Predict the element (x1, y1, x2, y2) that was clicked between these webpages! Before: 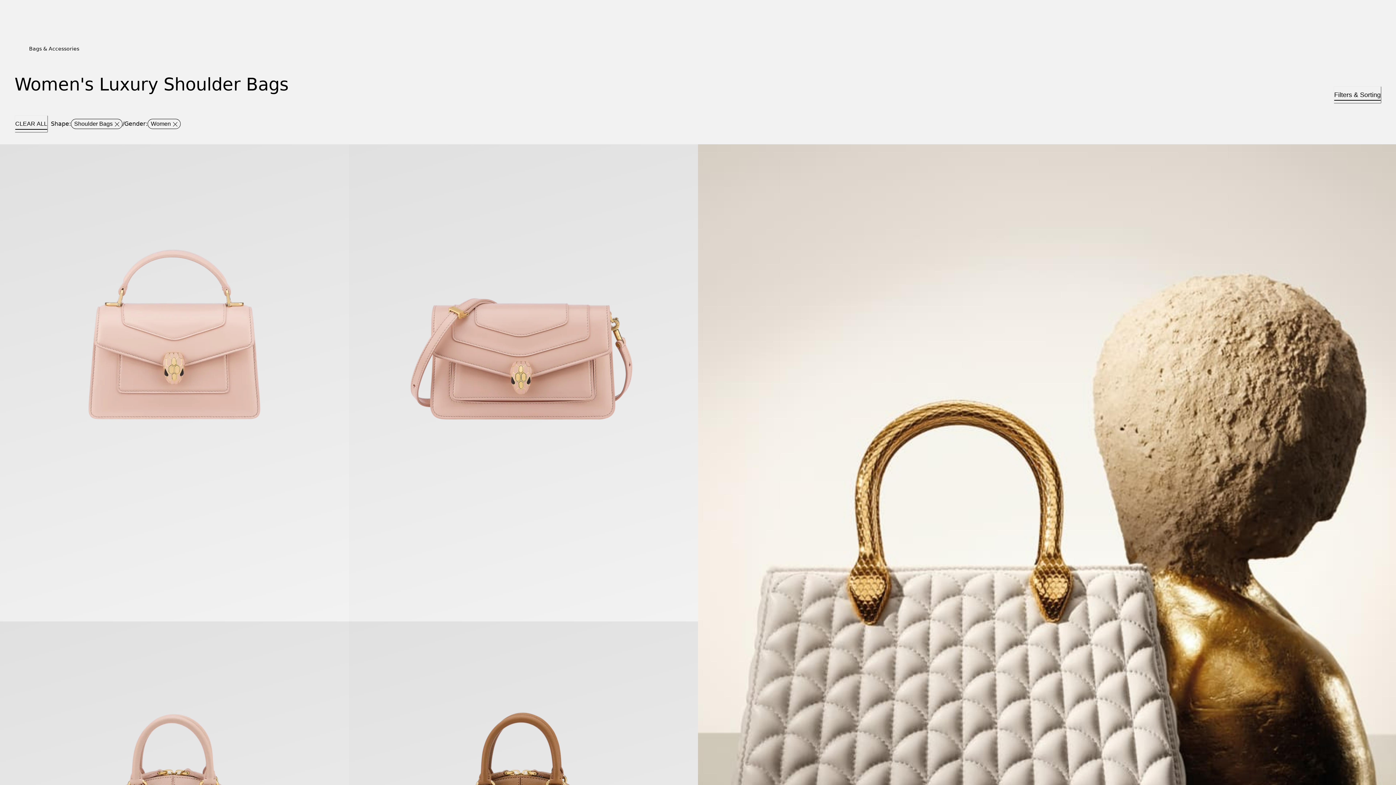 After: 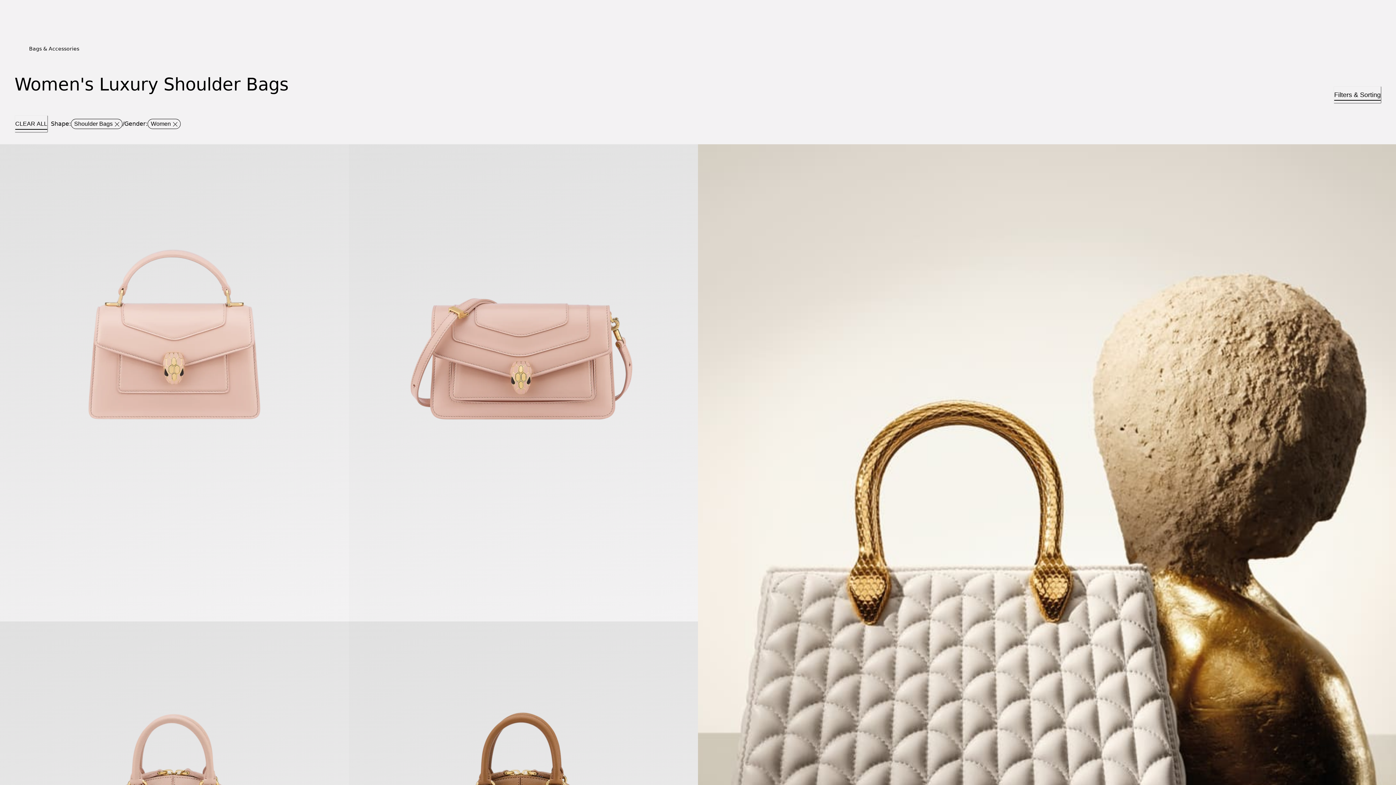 Action: label: Clear all filters bbox: (14, 115, 48, 132)